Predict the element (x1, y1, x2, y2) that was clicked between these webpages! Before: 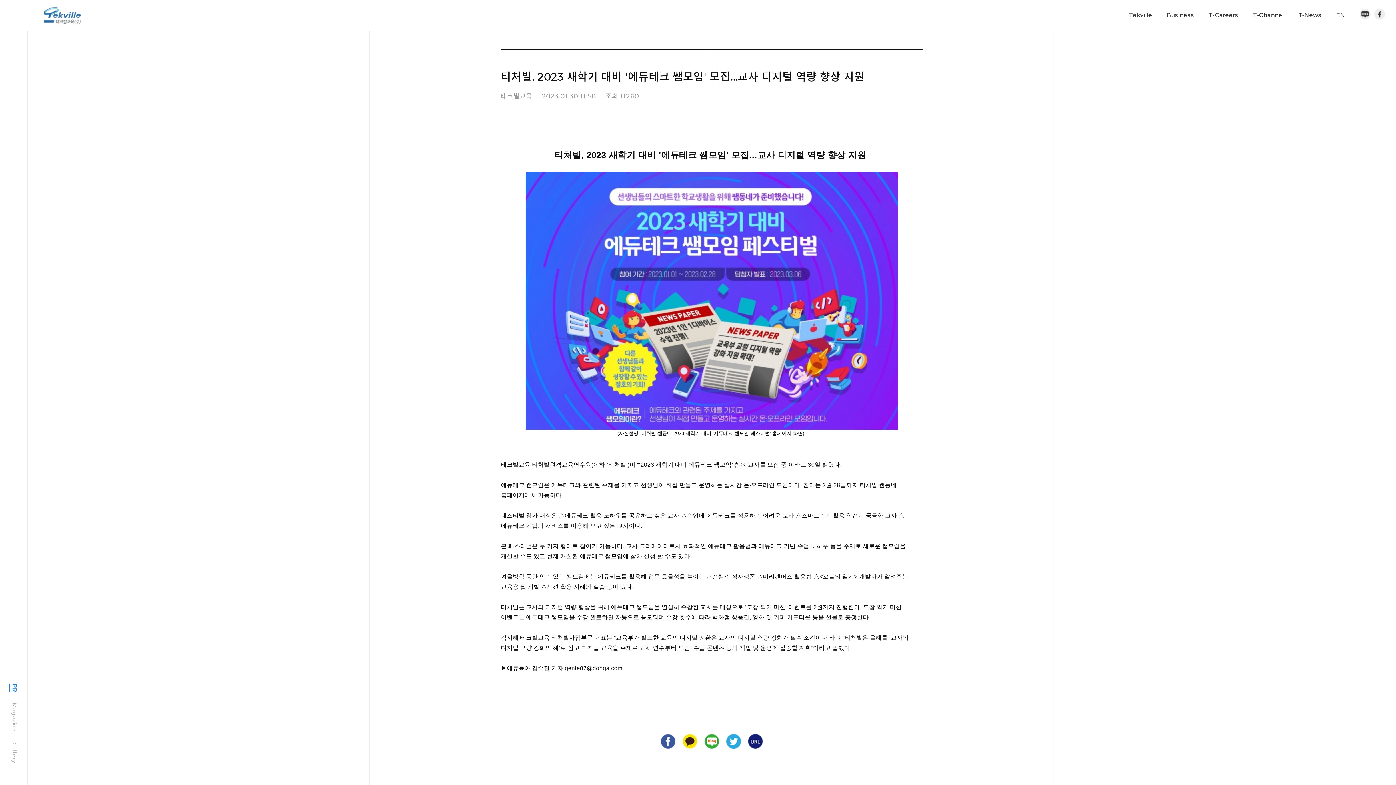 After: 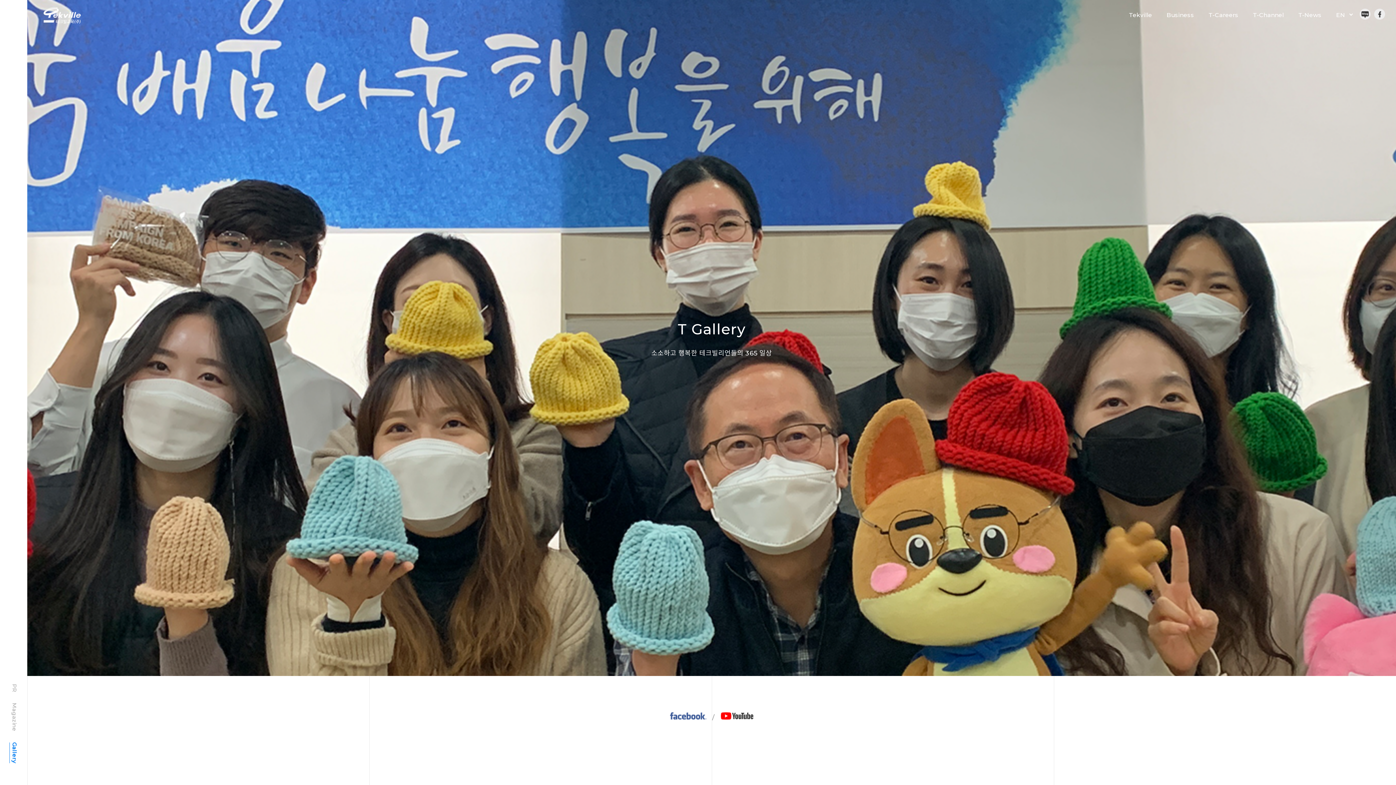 Action: bbox: (11, 742, 18, 763) label: Gallery